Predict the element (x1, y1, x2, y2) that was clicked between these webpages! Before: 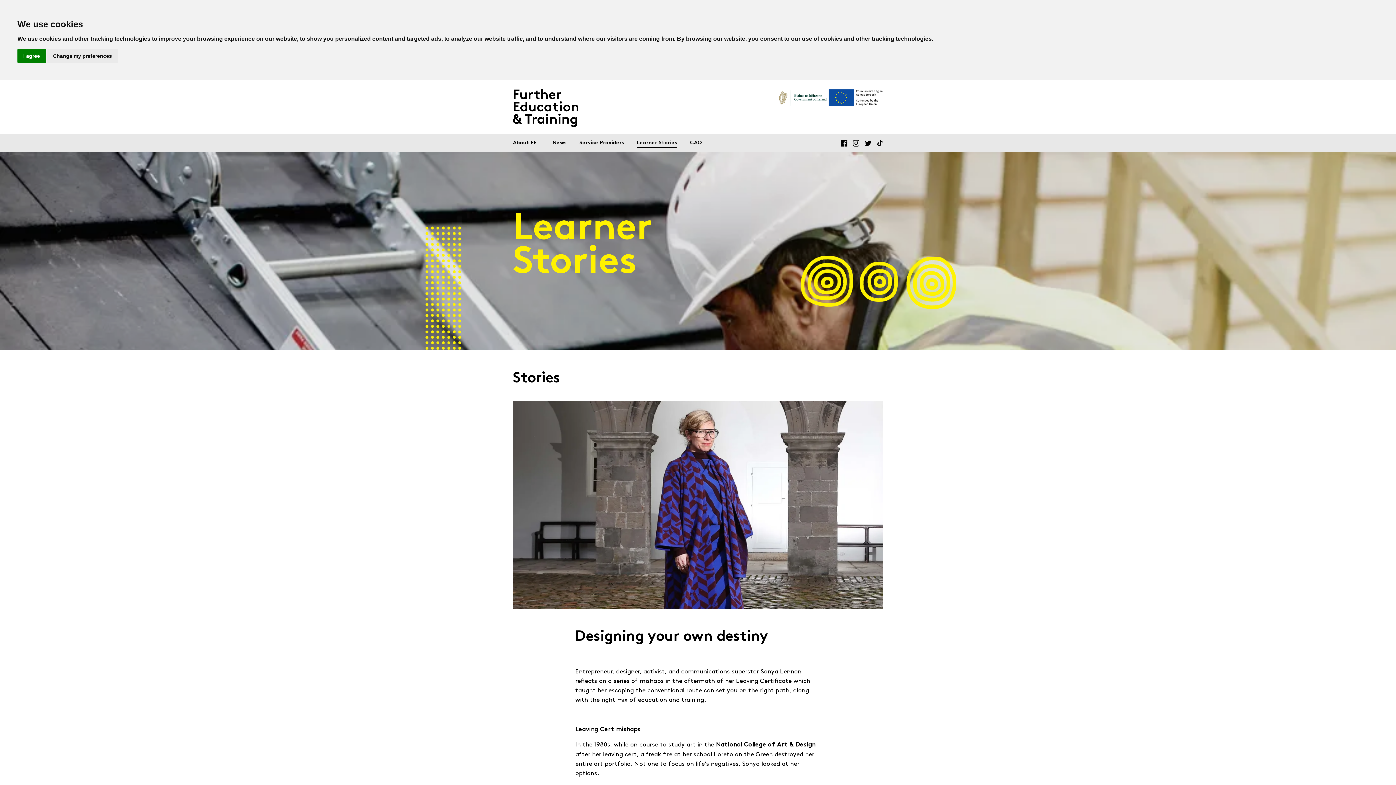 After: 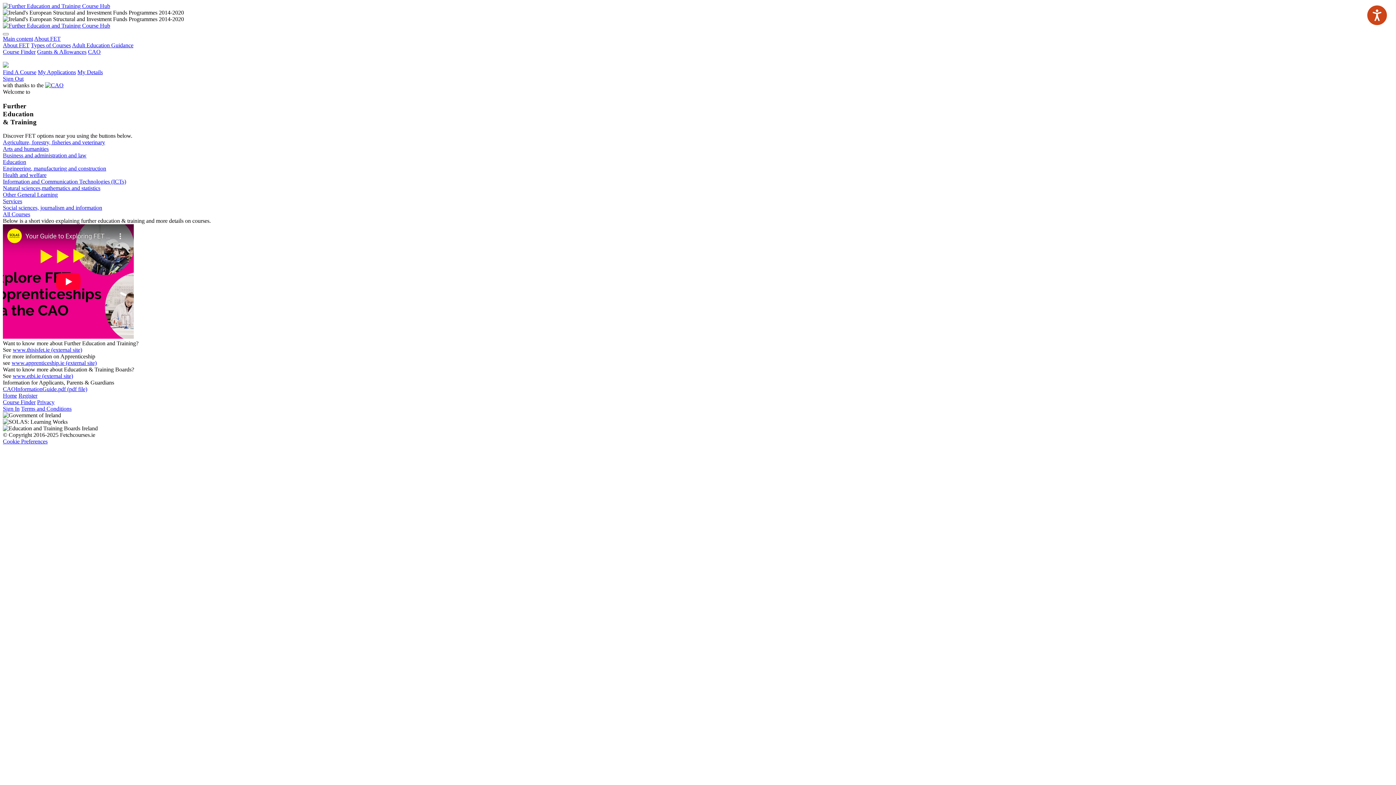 Action: label: CAO bbox: (690, 139, 702, 147)